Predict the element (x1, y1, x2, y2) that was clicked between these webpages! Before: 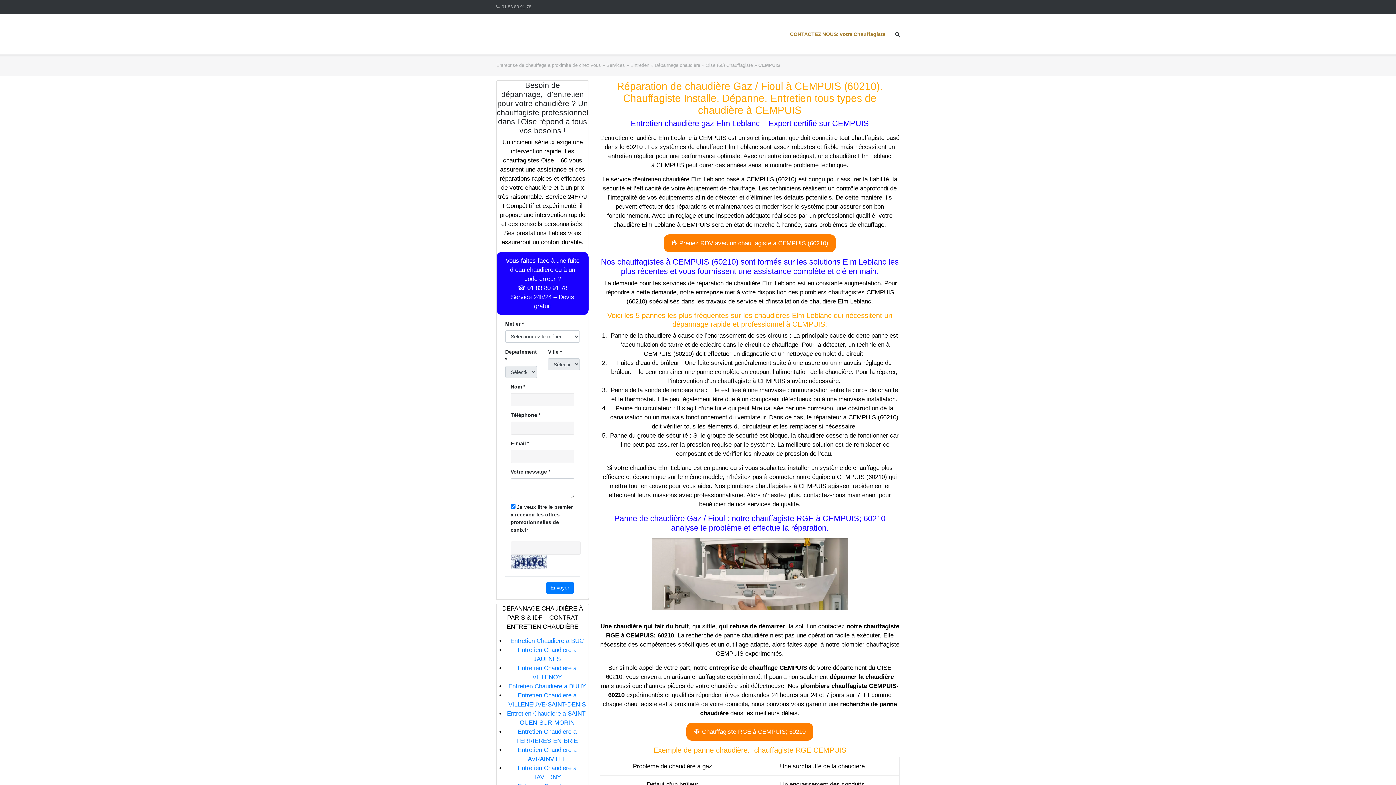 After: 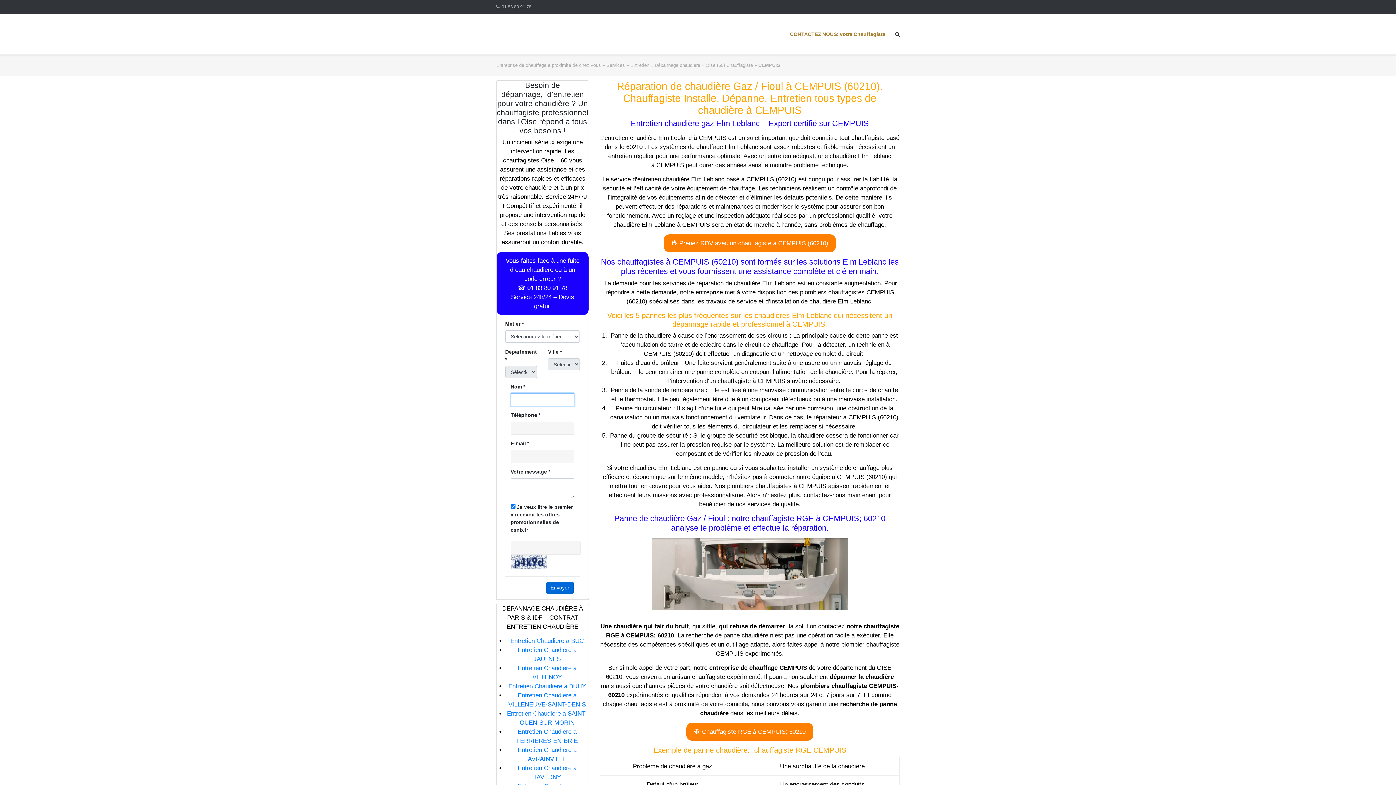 Action: label: Envoyer bbox: (546, 582, 573, 594)